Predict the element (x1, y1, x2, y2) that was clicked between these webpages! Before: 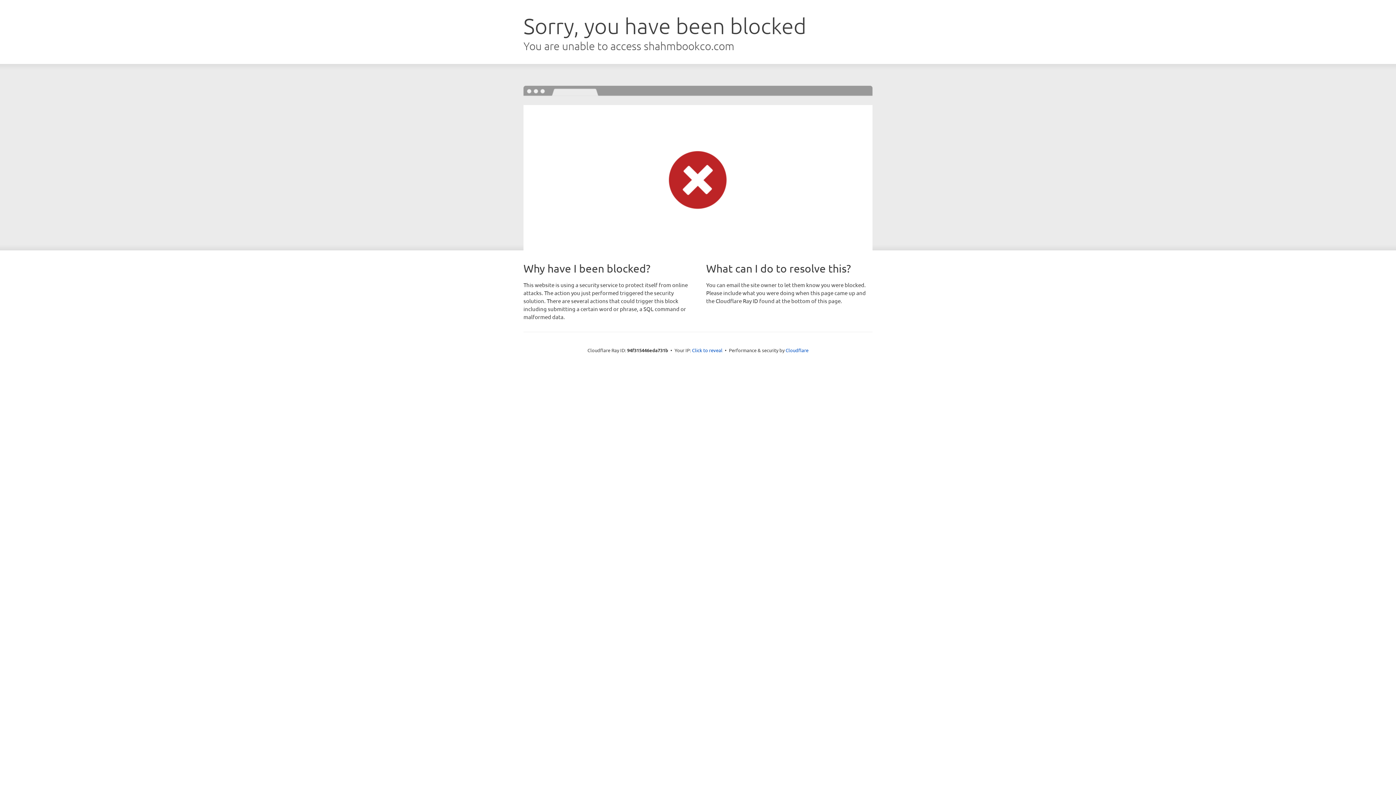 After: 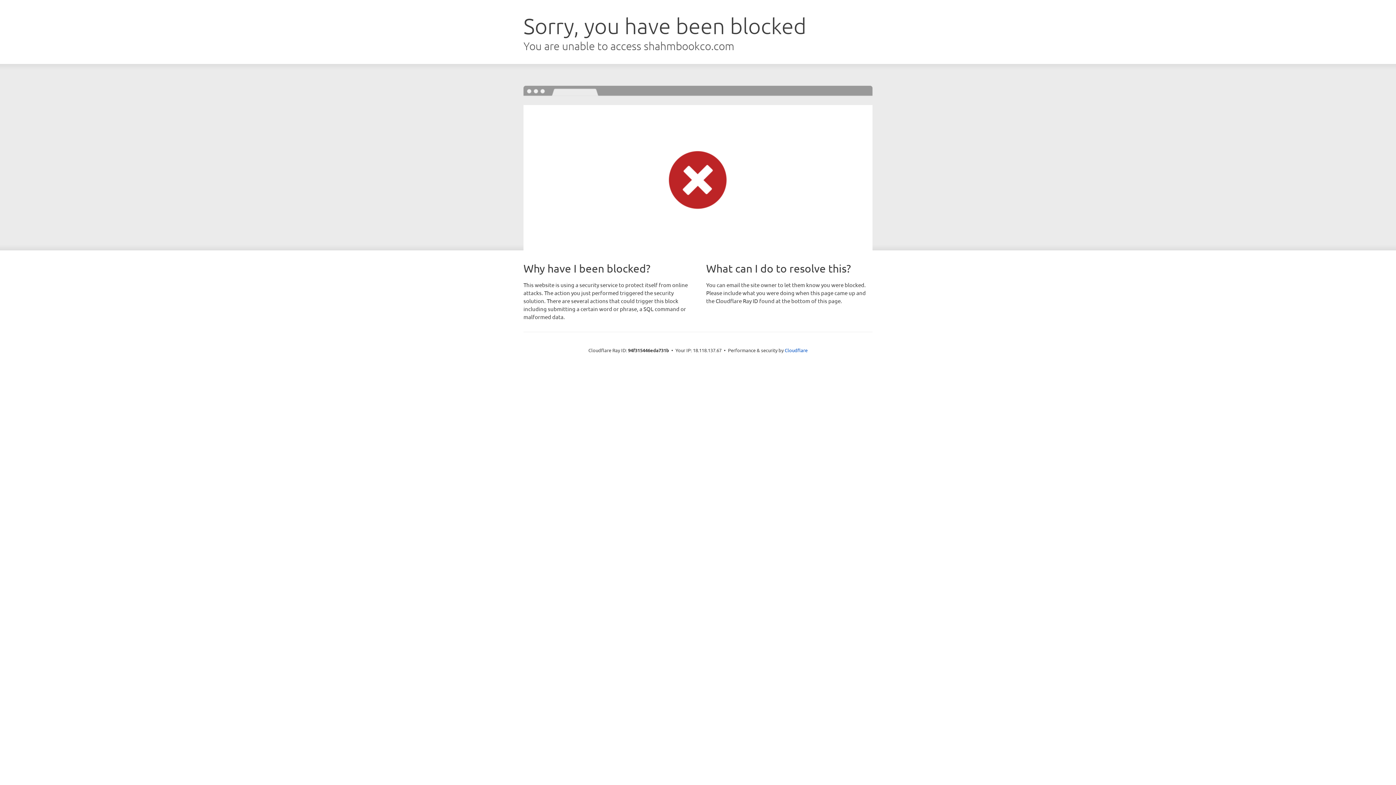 Action: bbox: (692, 346, 722, 353) label: Click to reveal